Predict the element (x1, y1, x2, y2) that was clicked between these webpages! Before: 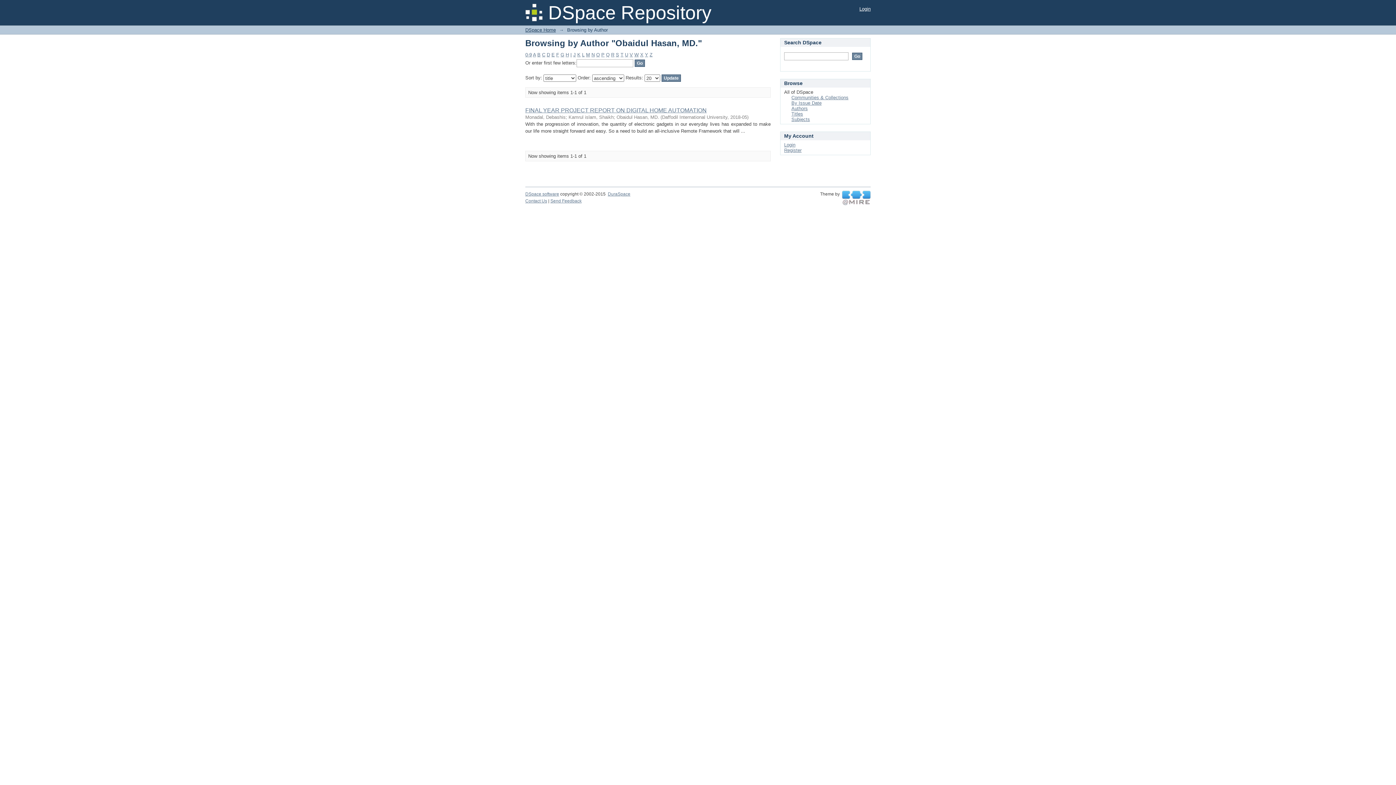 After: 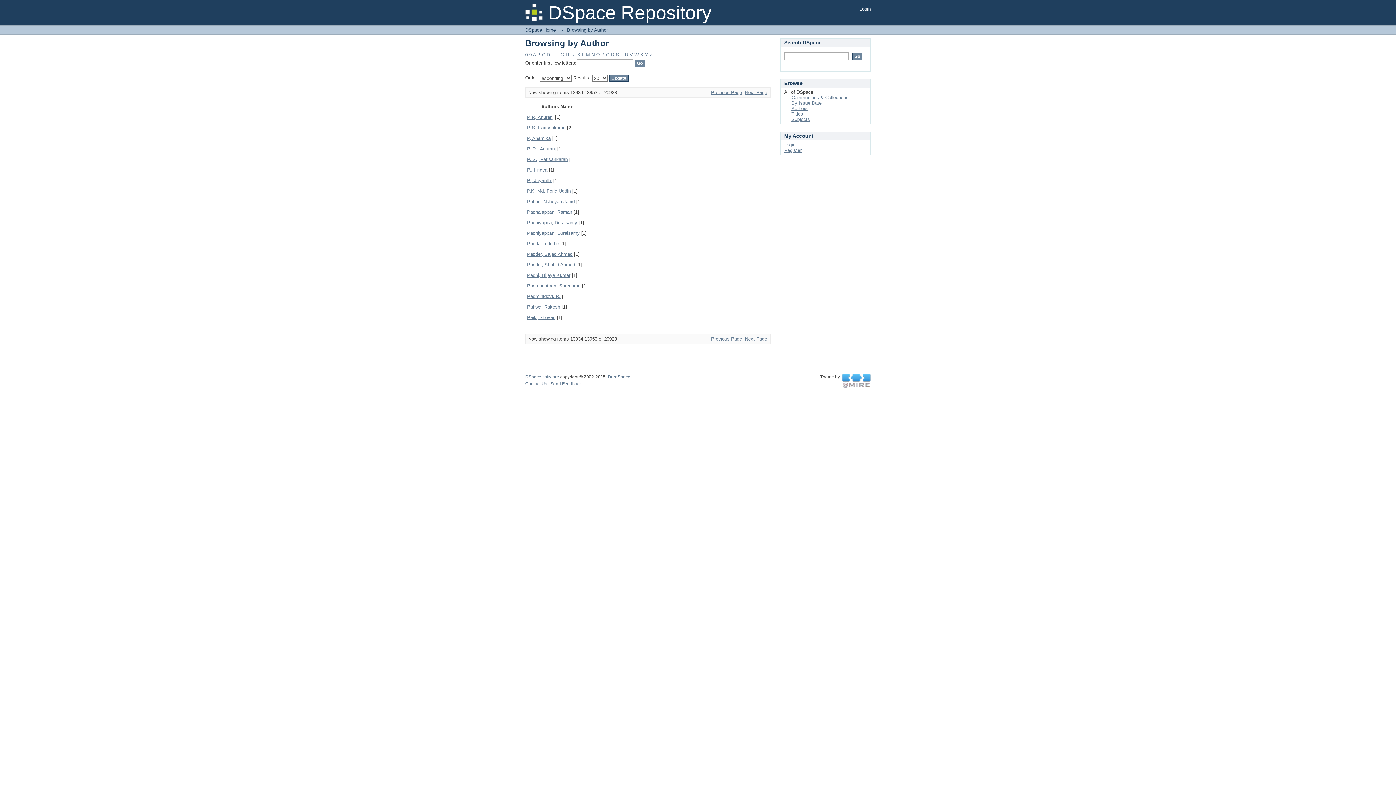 Action: bbox: (601, 52, 604, 57) label: P